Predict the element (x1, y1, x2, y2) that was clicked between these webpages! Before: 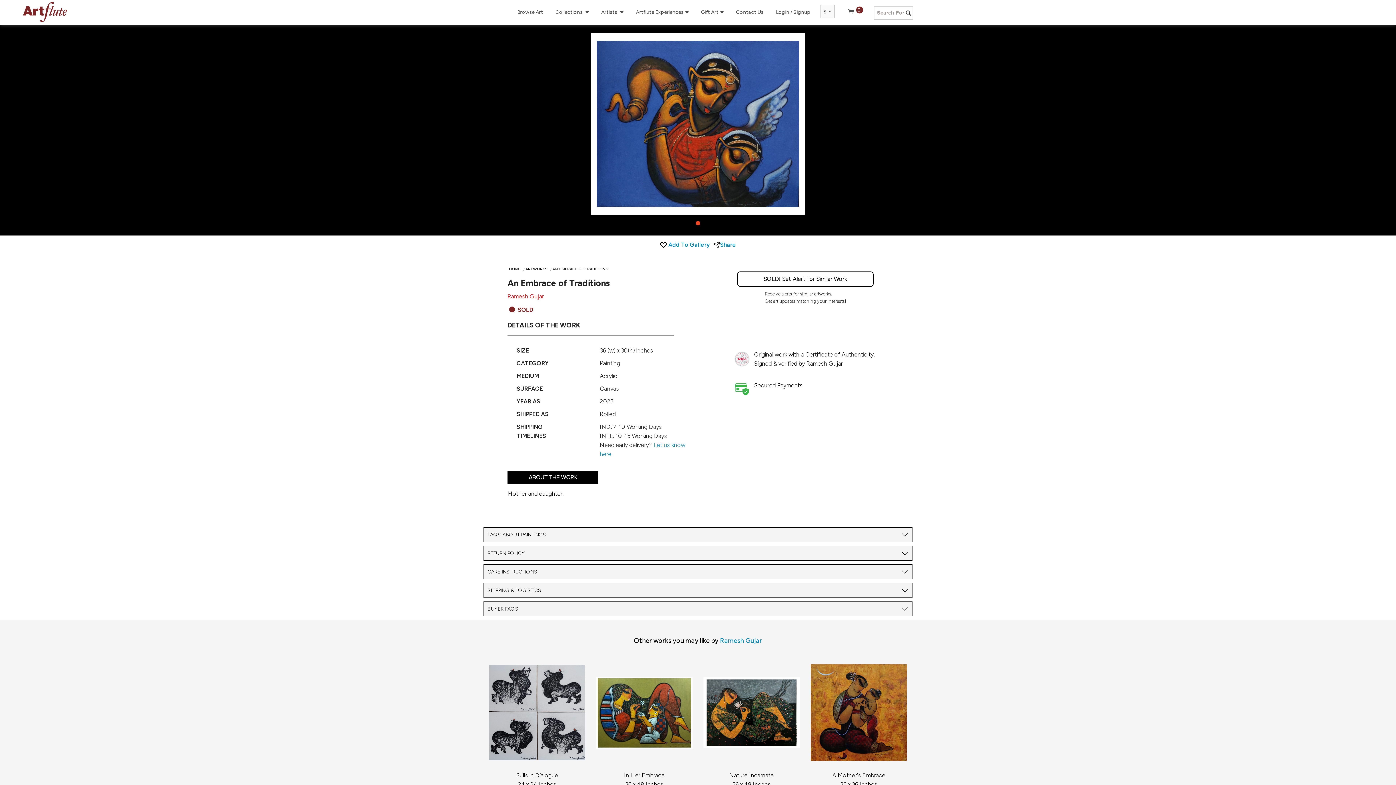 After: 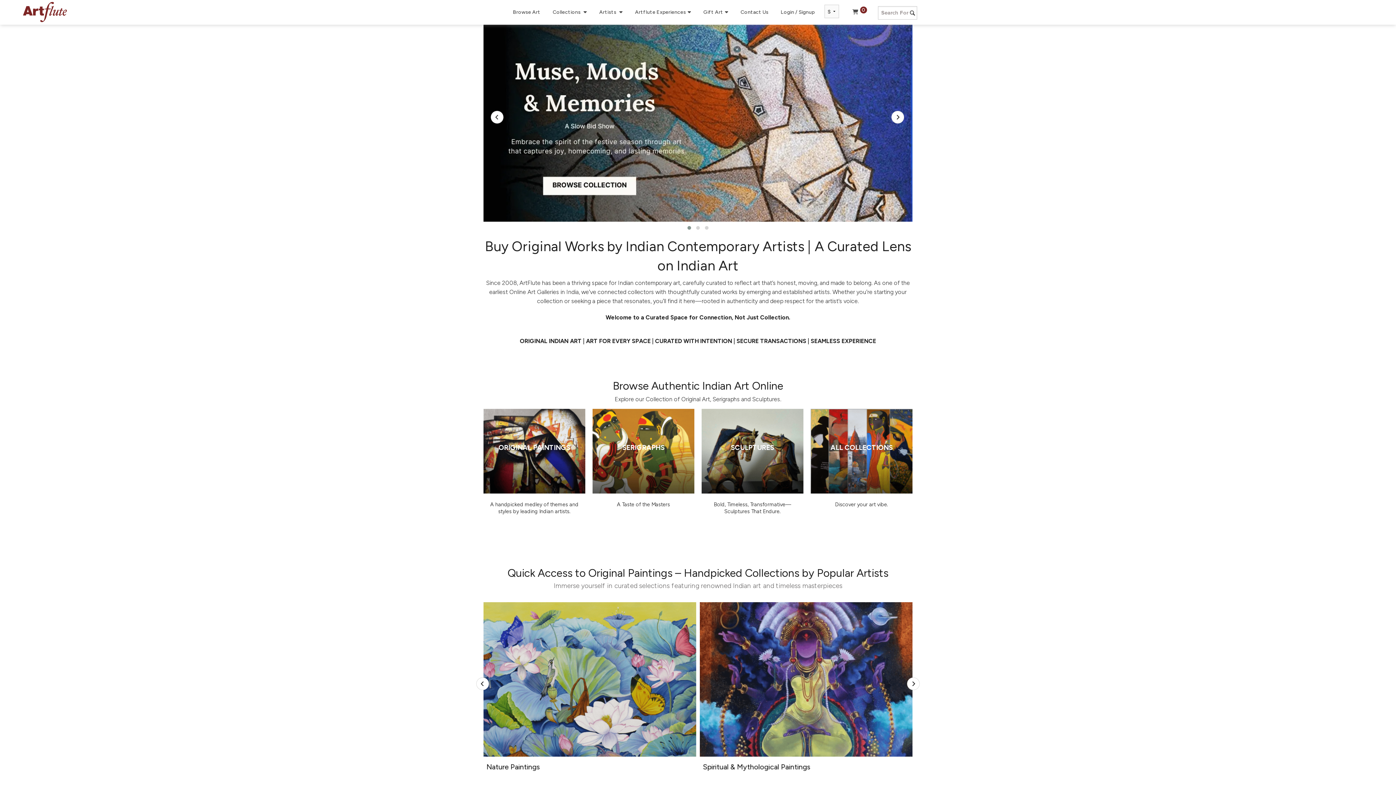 Action: bbox: (509, 266, 520, 271) label: HOME